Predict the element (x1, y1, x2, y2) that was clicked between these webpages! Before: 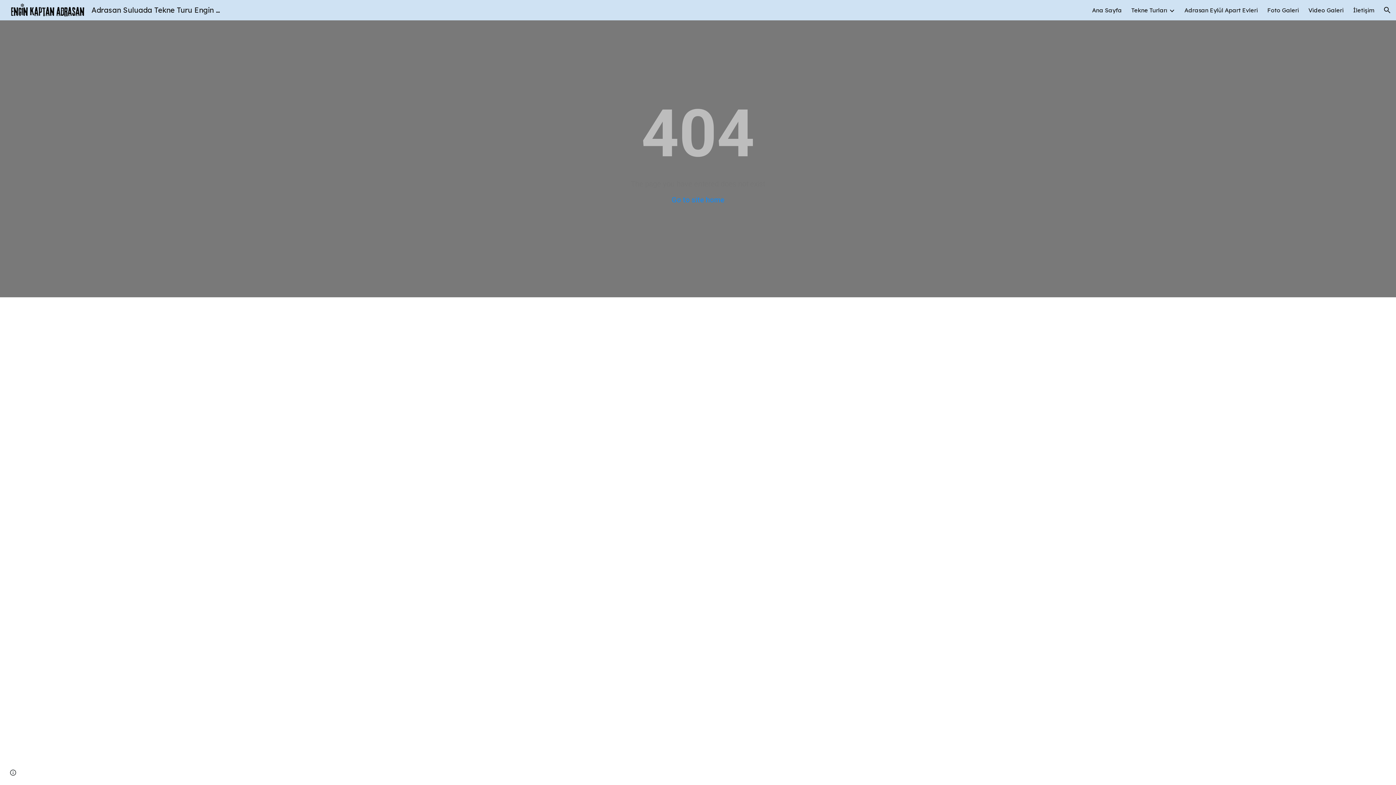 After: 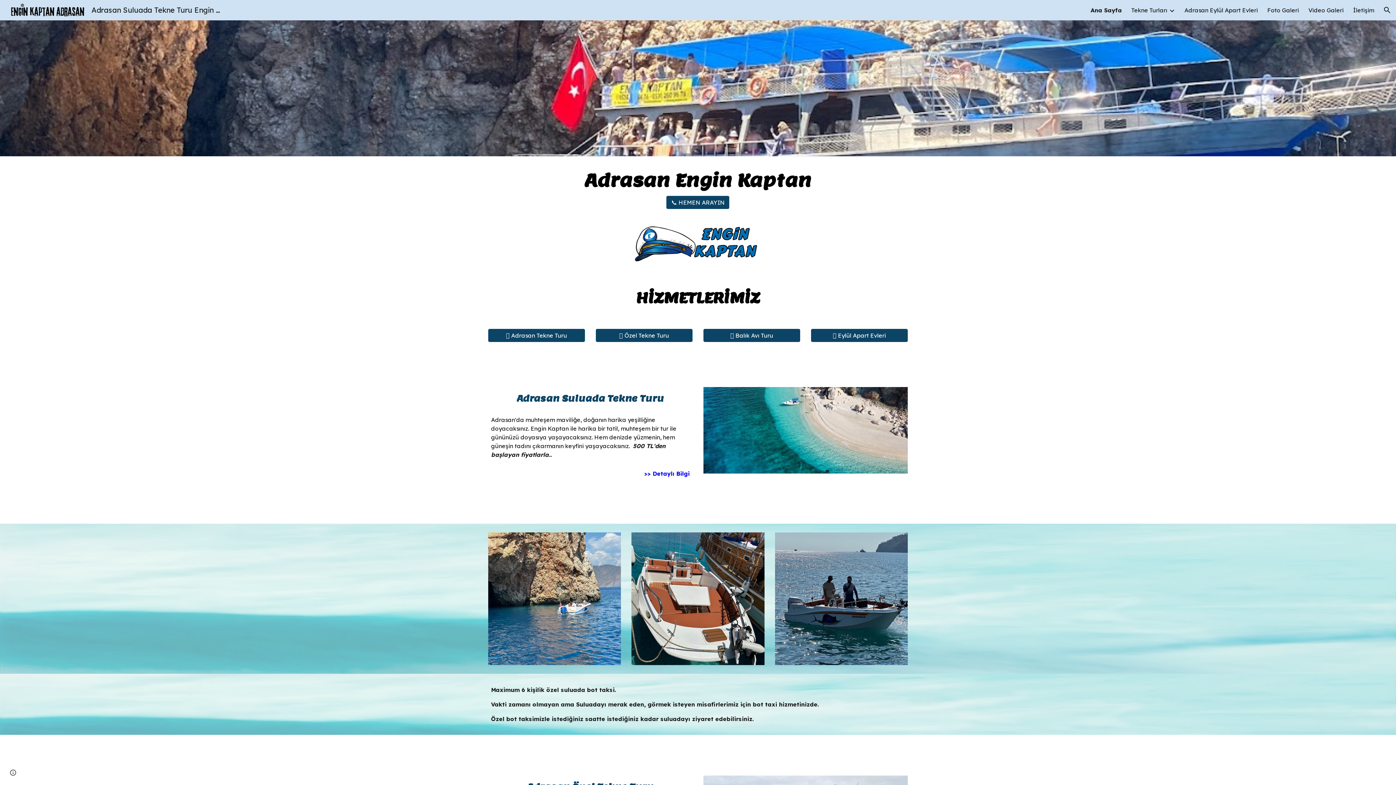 Action: bbox: (671, 195, 724, 204) label: Go to site home